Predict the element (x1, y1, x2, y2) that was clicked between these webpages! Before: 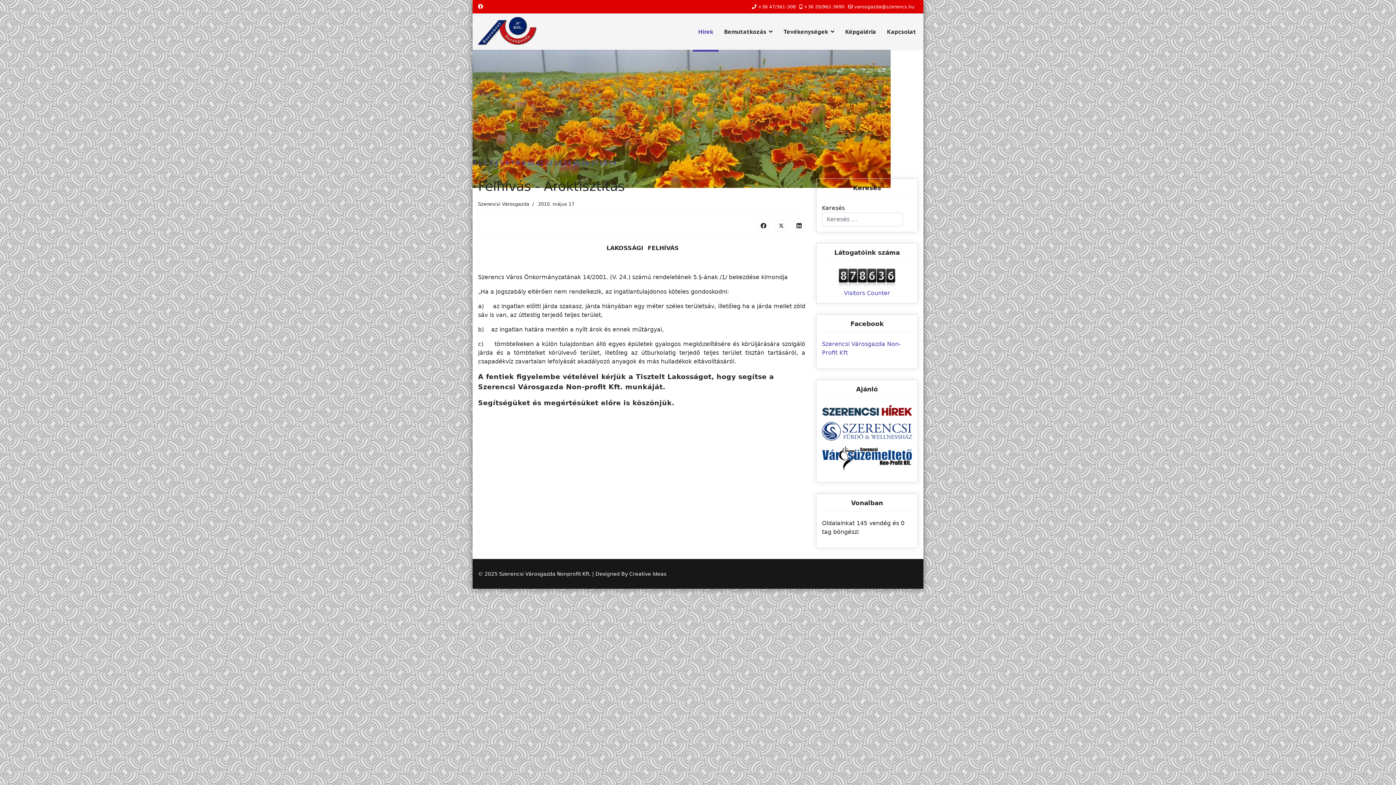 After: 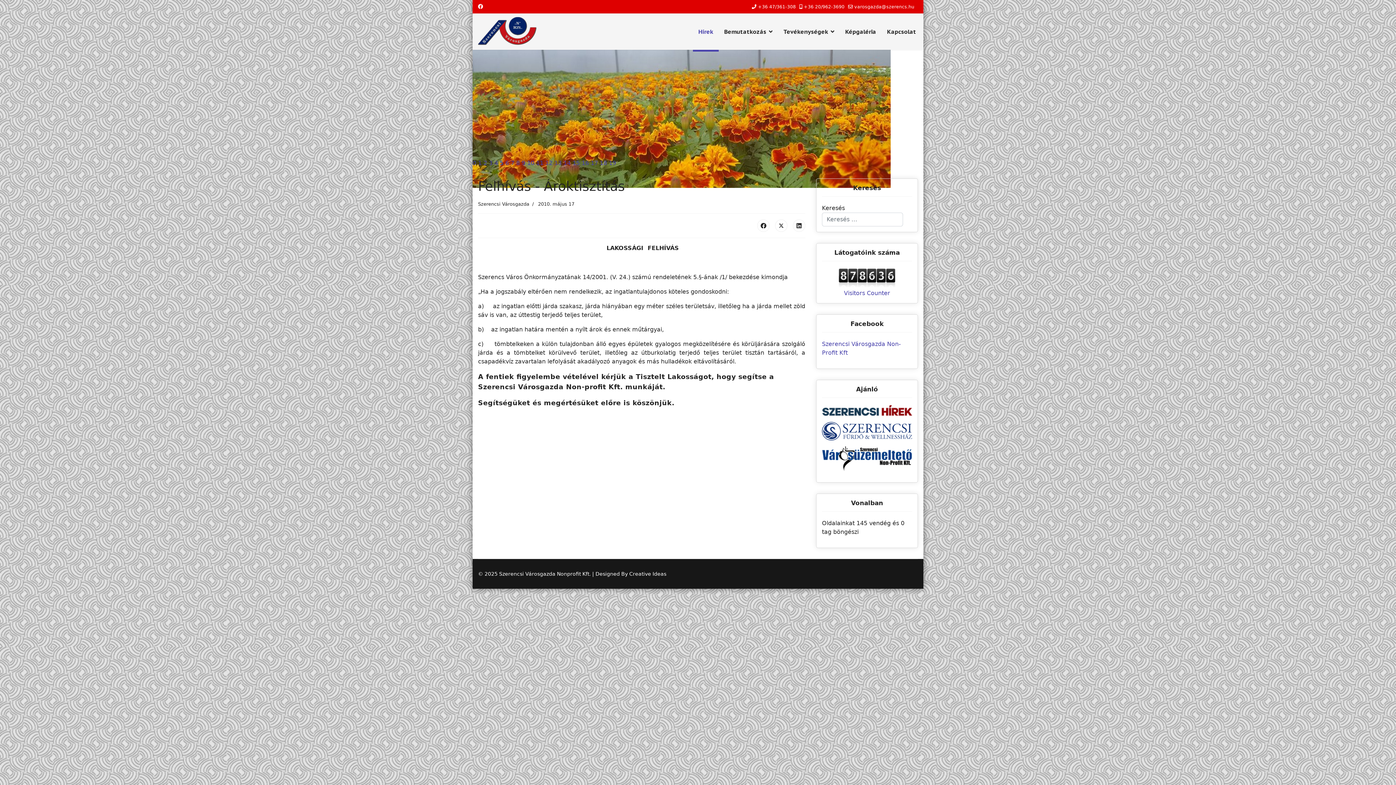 Action: bbox: (500, 159, 505, 166) label: 5 